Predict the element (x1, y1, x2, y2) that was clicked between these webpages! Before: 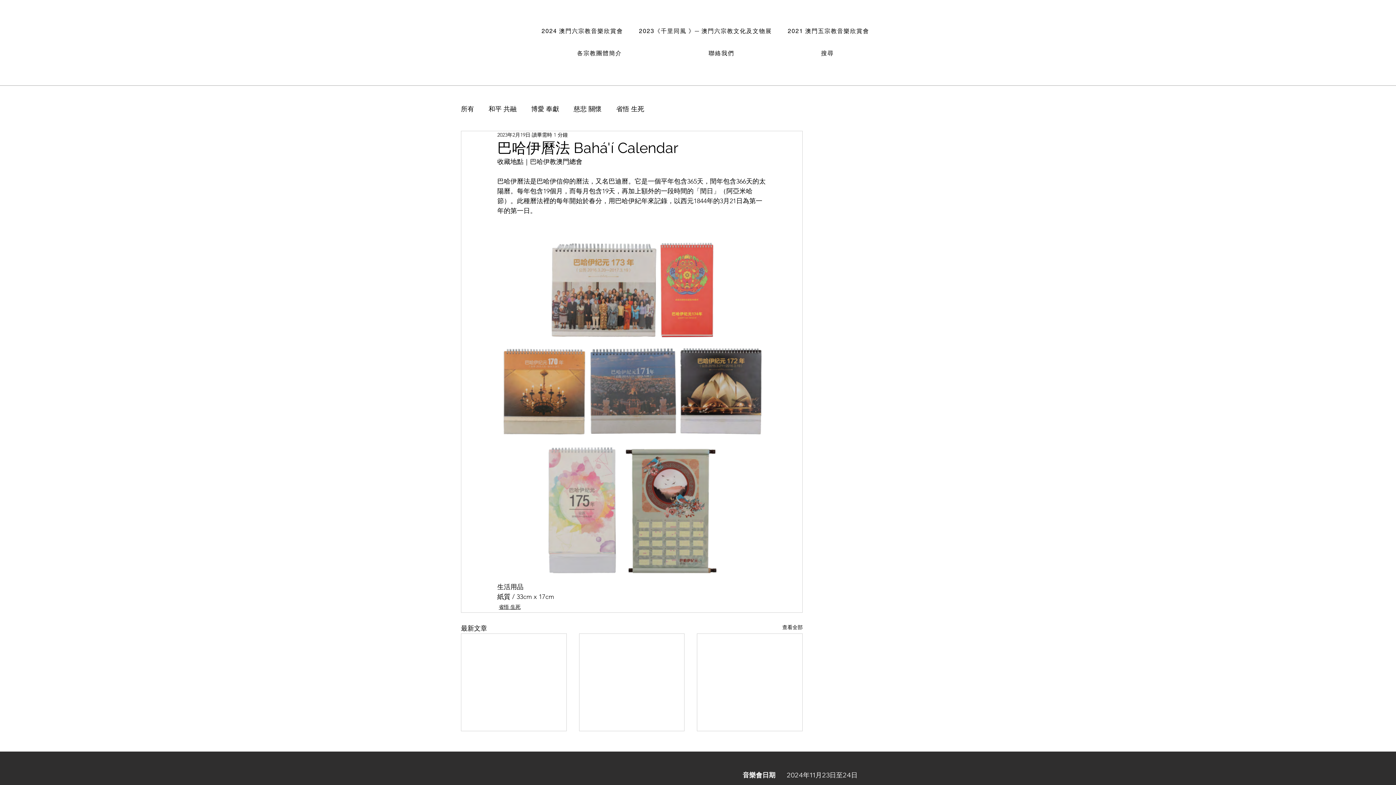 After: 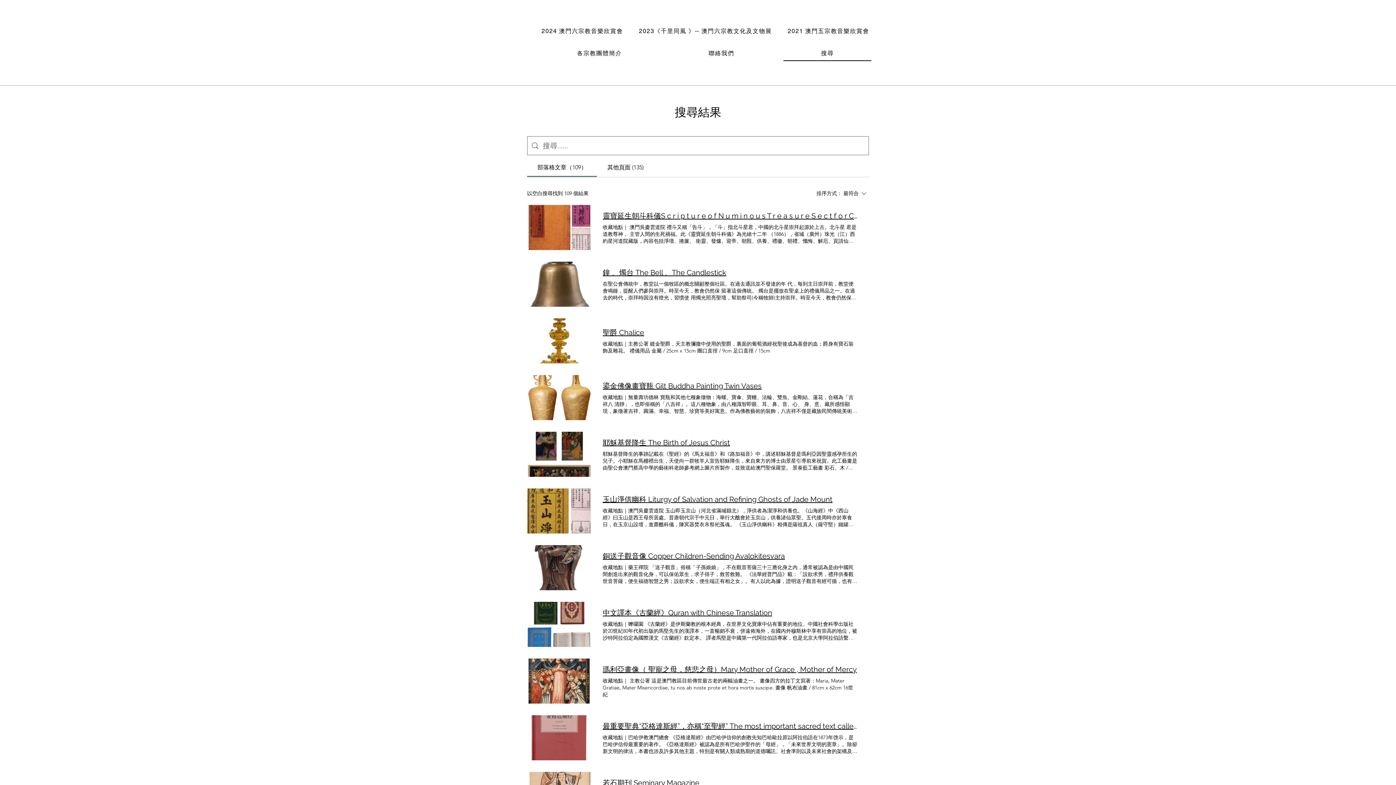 Action: label: 搜尋 bbox: (783, 46, 871, 61)